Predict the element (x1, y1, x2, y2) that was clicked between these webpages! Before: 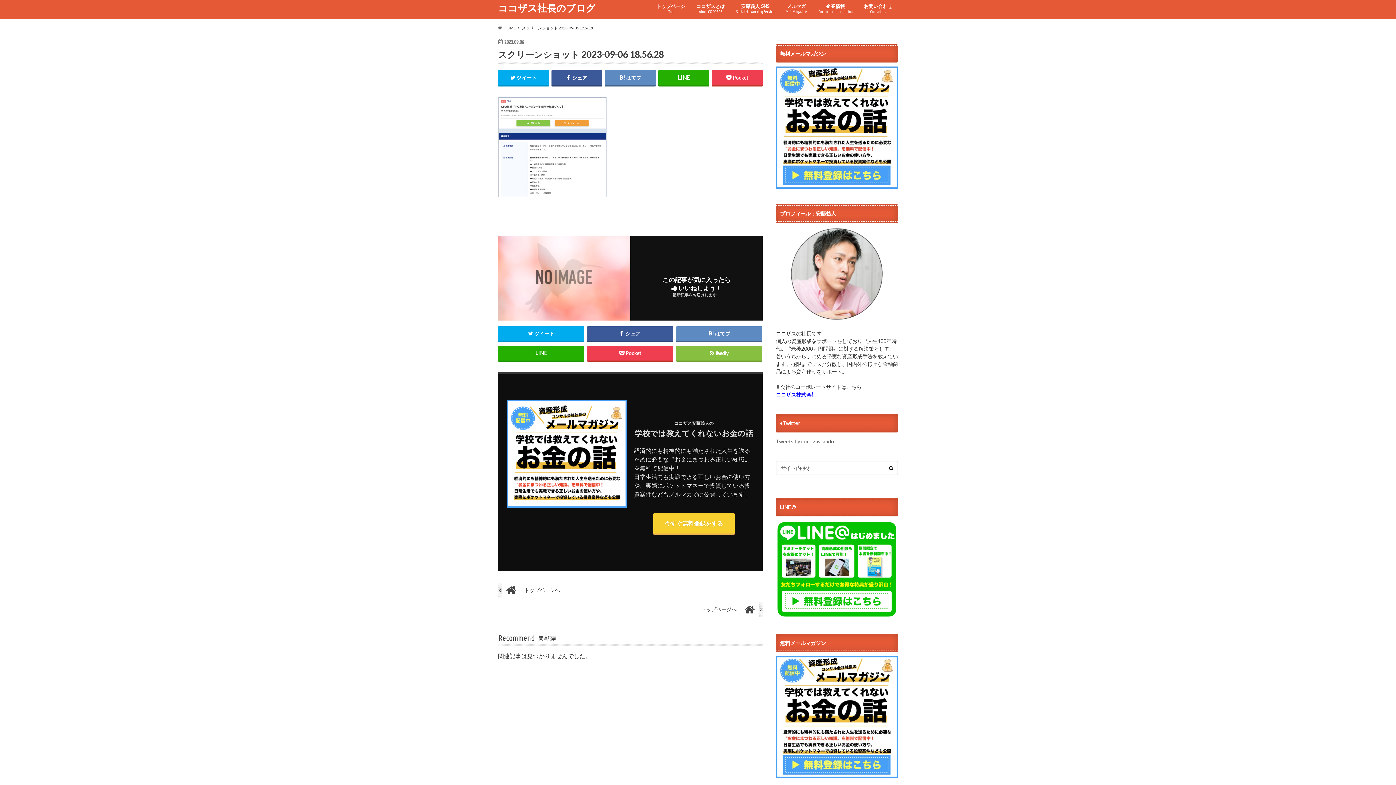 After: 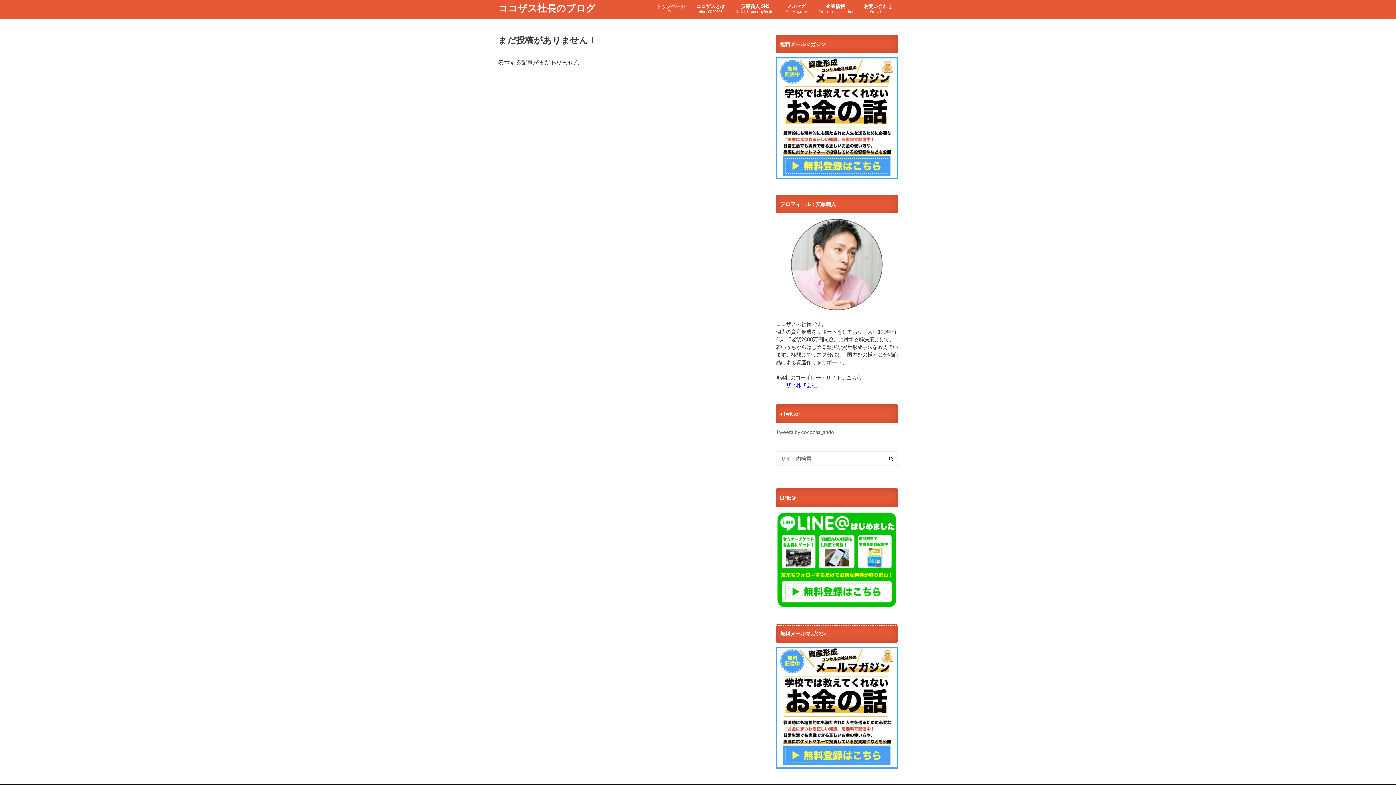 Action: bbox: (498, 602, 762, 616) label: トップページへ	